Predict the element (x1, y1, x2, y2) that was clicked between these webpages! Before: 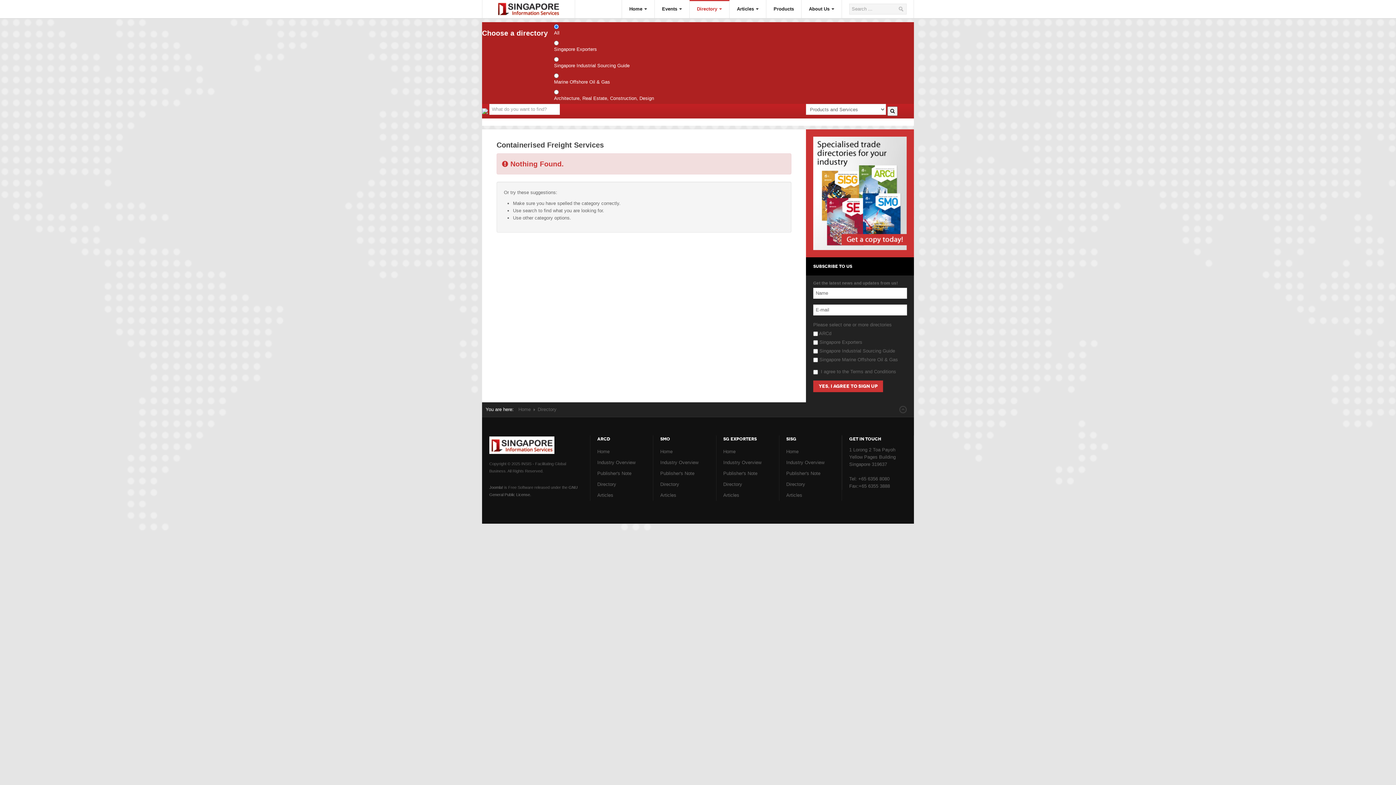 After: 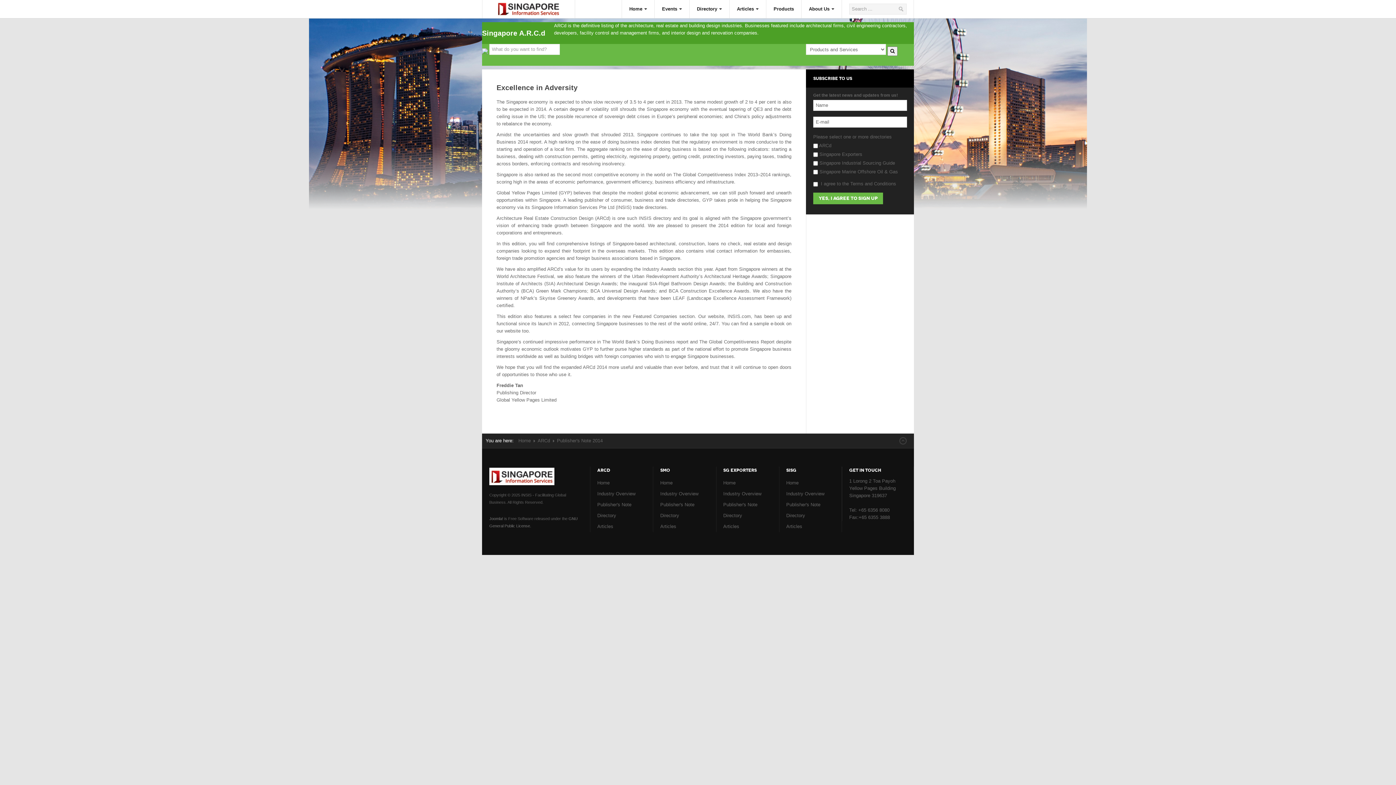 Action: label: Publisher's Note bbox: (597, 468, 645, 479)